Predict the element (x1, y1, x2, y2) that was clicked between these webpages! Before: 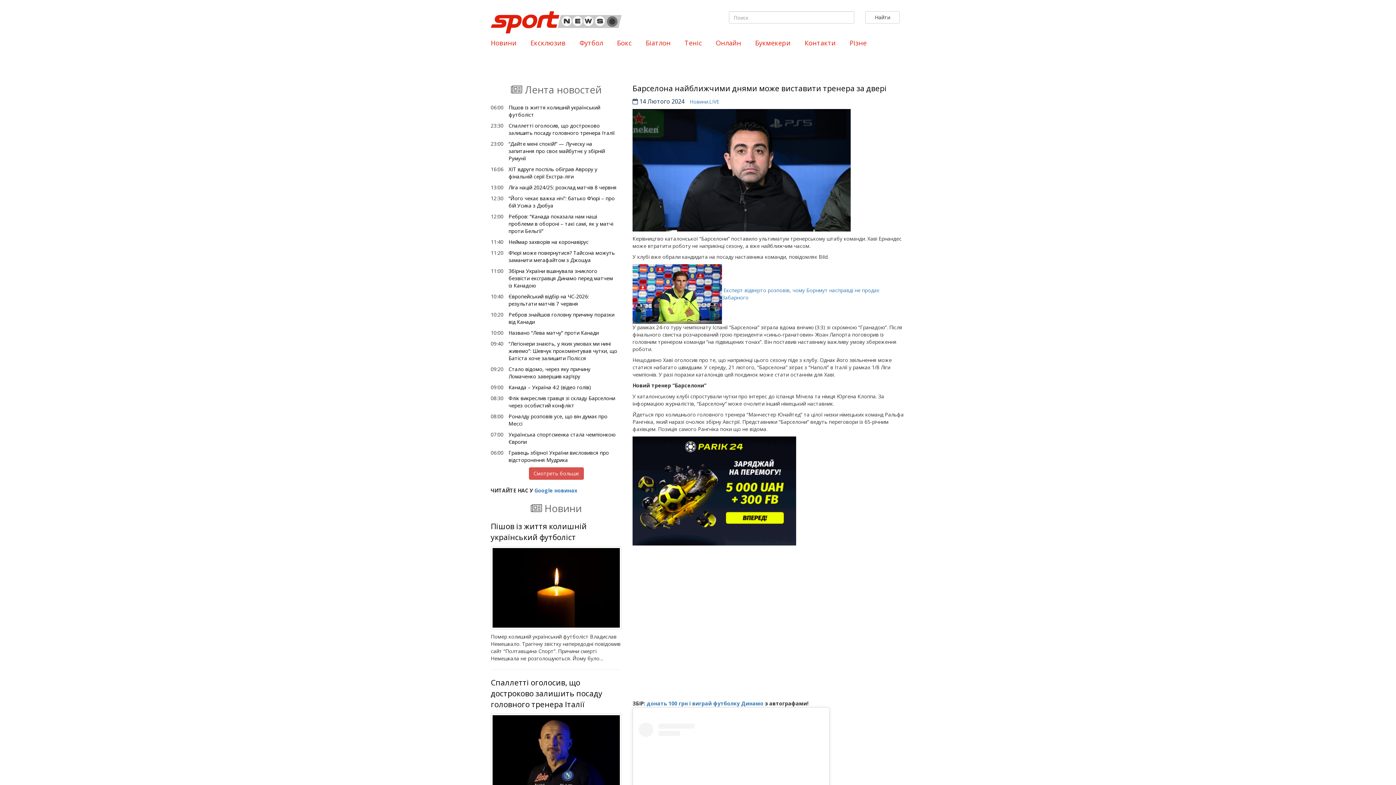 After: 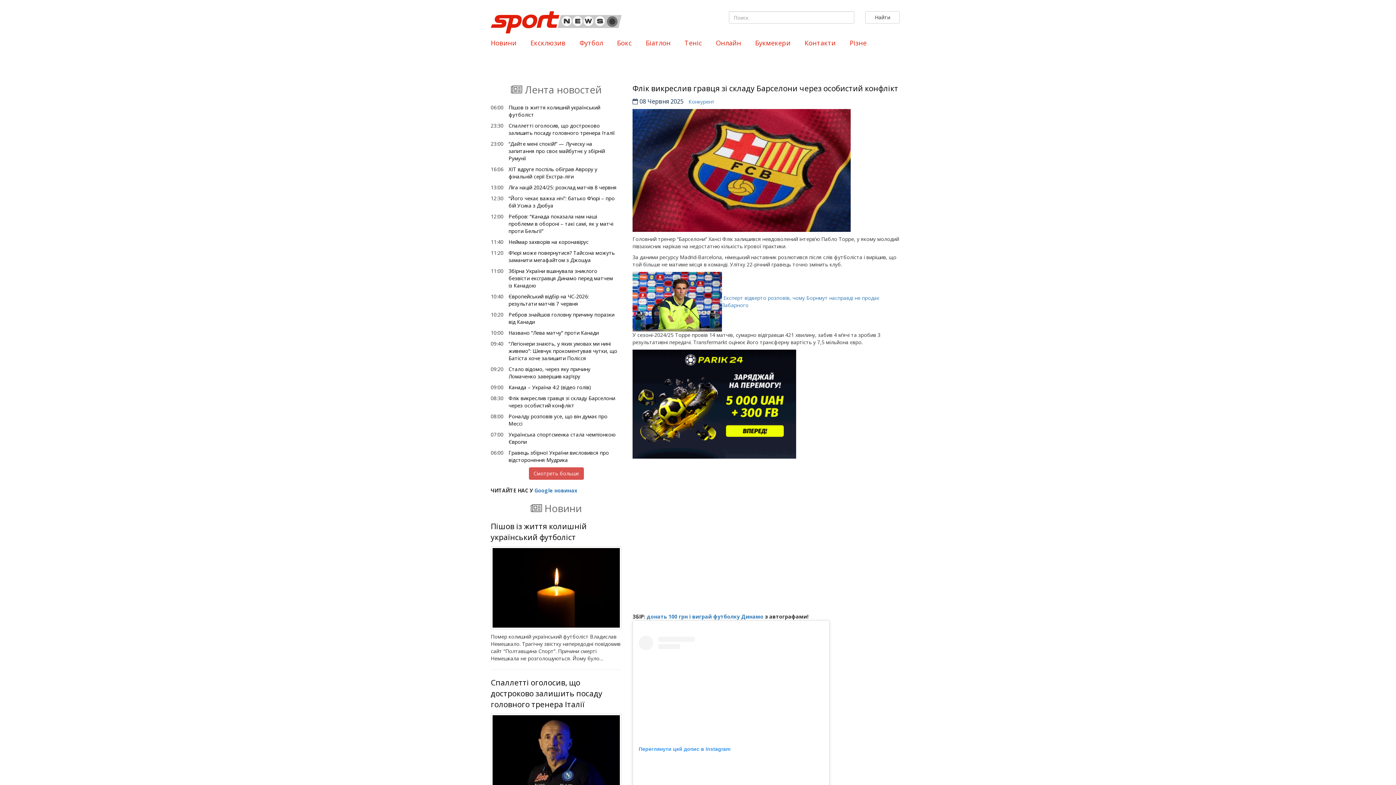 Action: label: Флік викреслив гравця зі складу Барселони через особистий конфлікт bbox: (508, 394, 615, 409)